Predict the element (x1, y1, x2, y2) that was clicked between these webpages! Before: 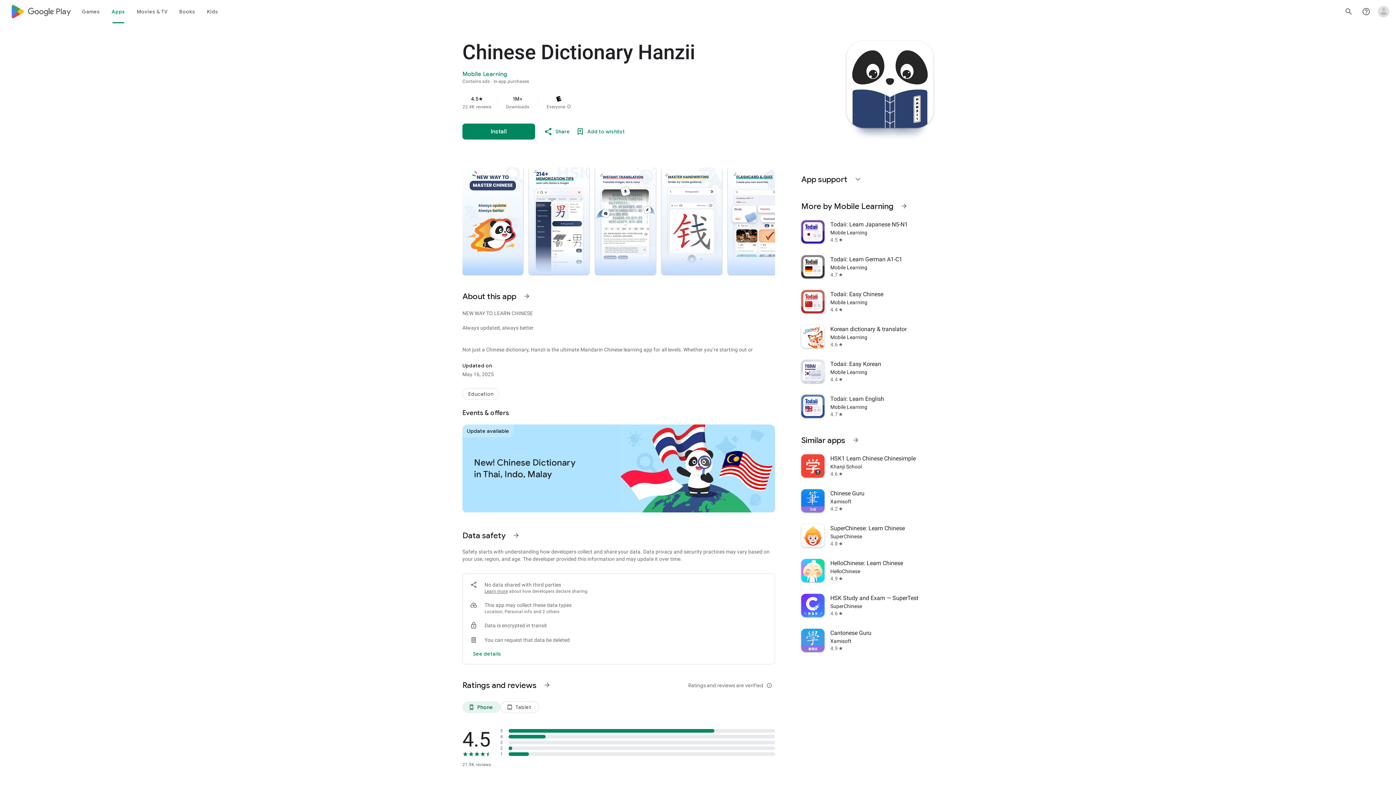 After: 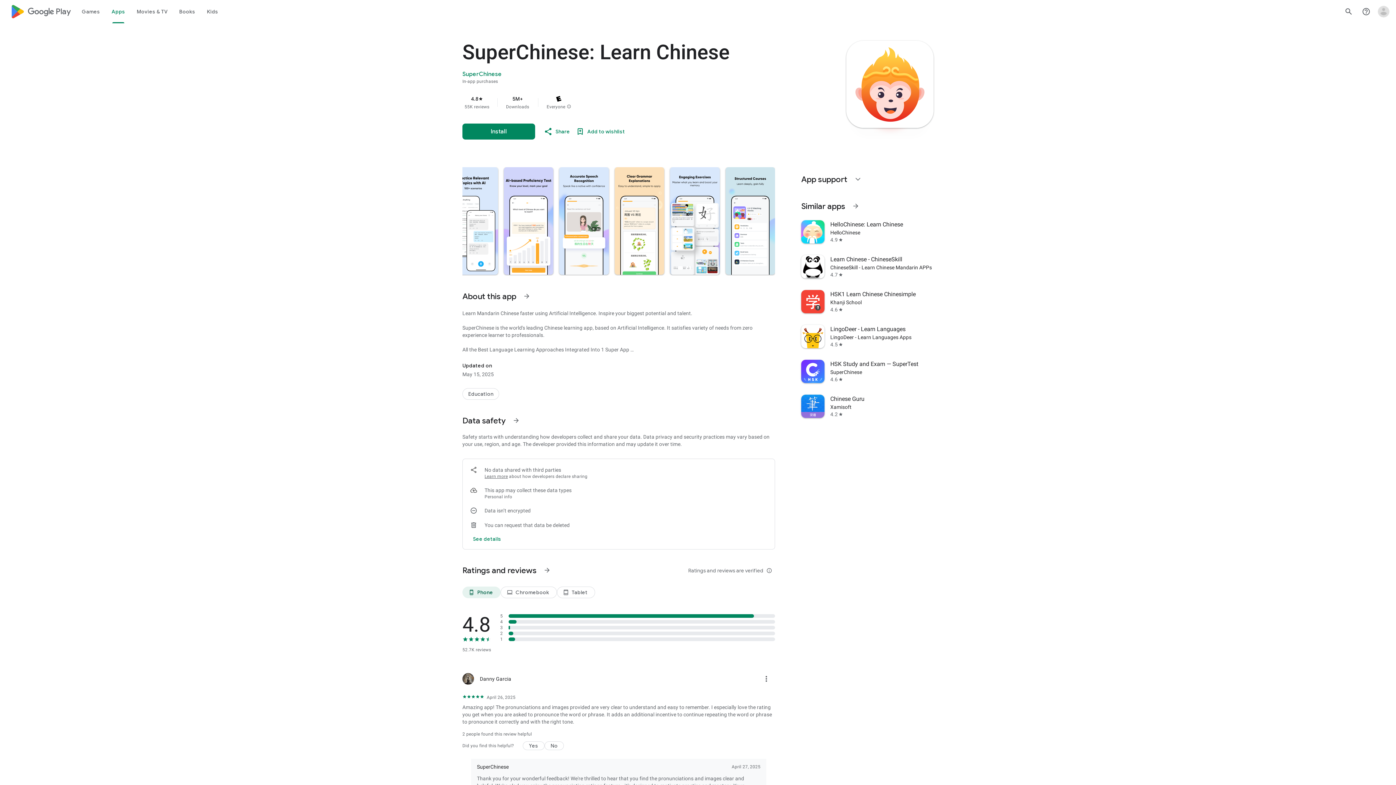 Action: bbox: (797, 518, 938, 553) label: SuperChinese: Learn Chinese
SuperChinese
4.8
star